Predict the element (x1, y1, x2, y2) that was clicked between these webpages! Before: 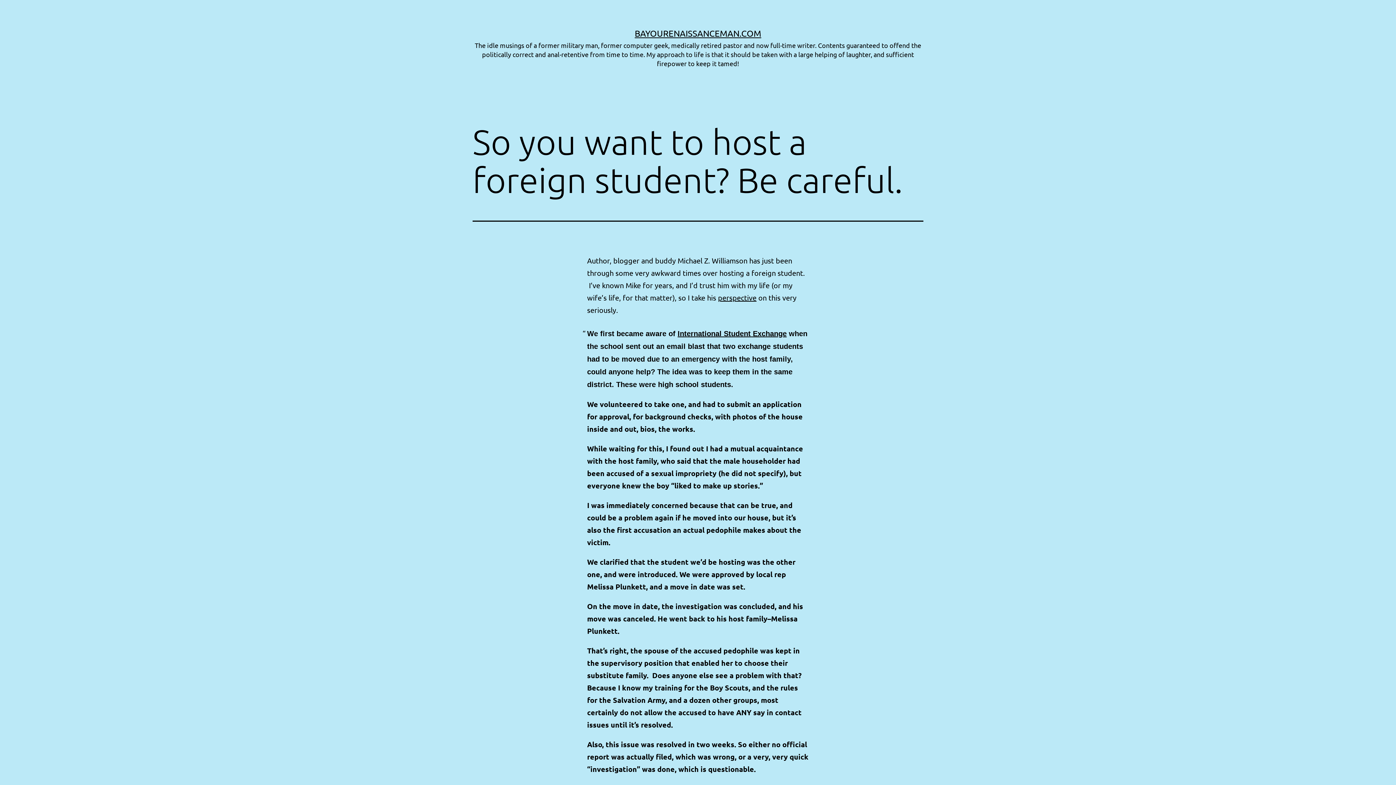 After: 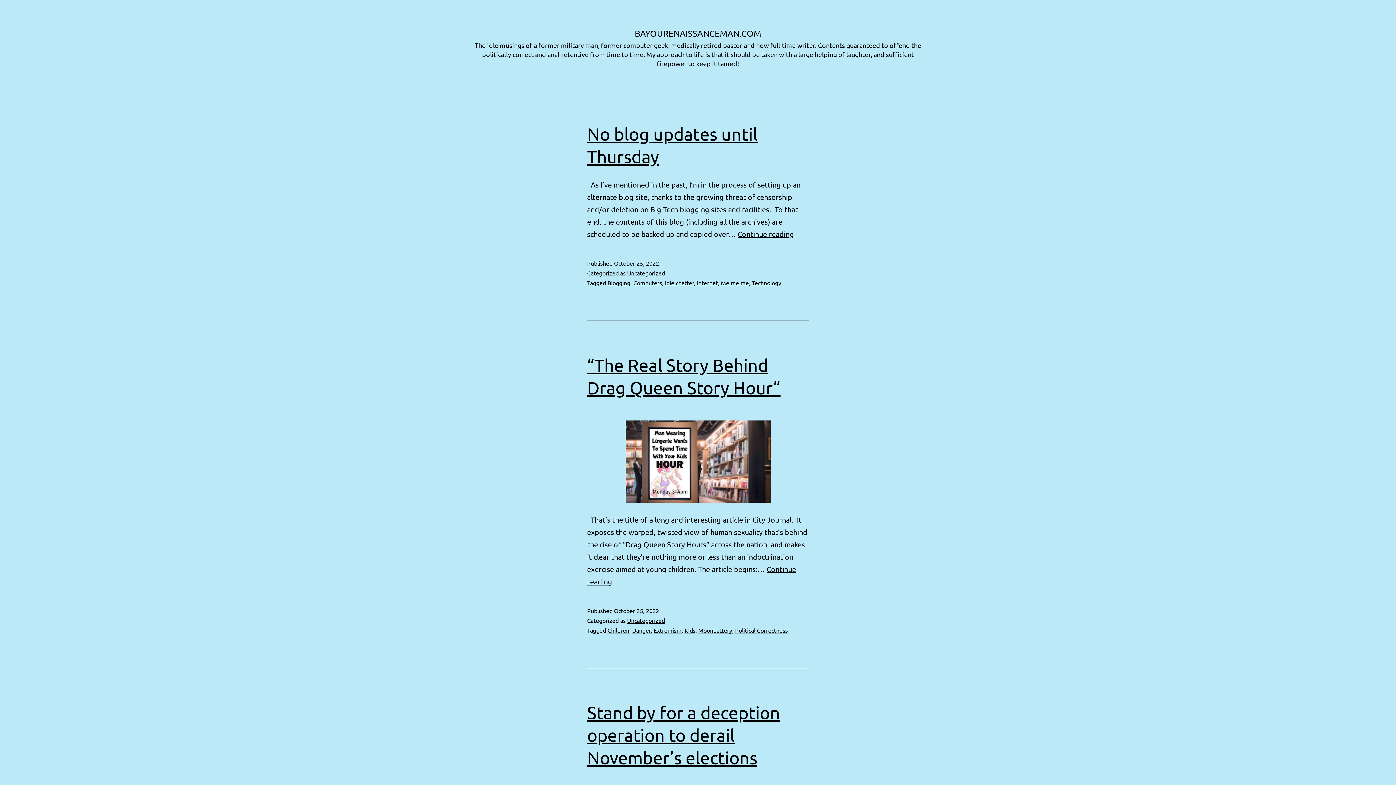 Action: bbox: (634, 28, 761, 38) label: BAYOURENAISSANCEMAN.COM